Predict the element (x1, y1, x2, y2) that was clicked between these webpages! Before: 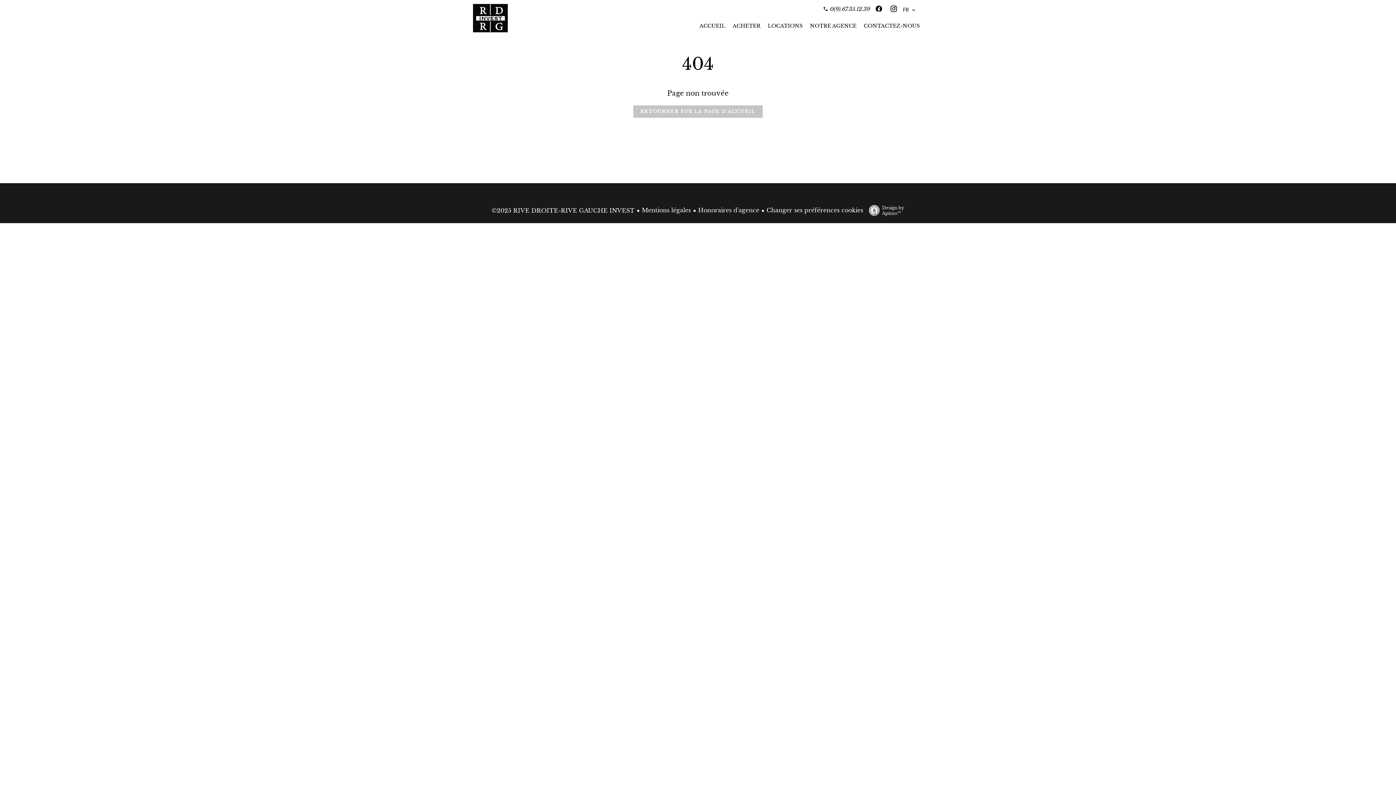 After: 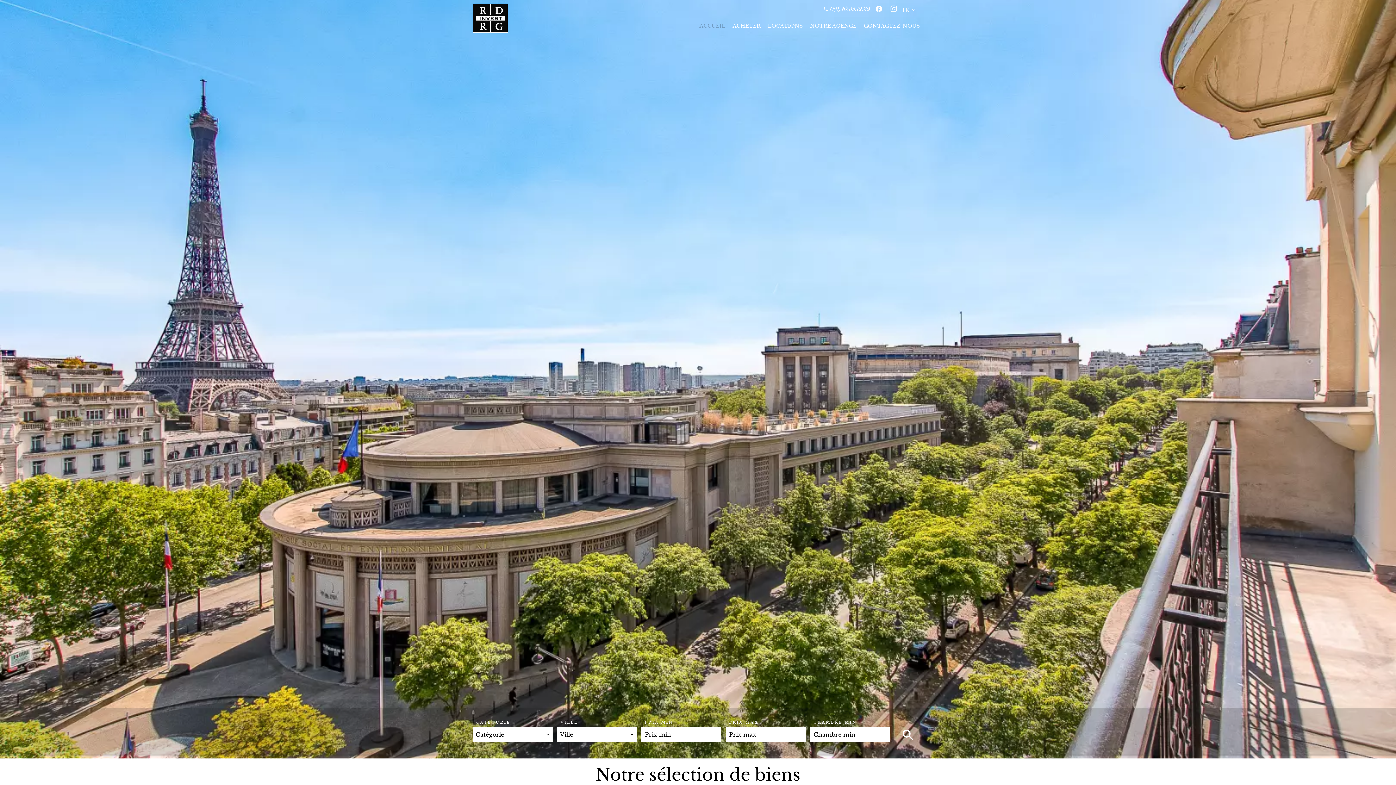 Action: bbox: (491, 206, 634, 214) label: ©2025 RIVE DROITE-RIVE GAUCHE INVEST